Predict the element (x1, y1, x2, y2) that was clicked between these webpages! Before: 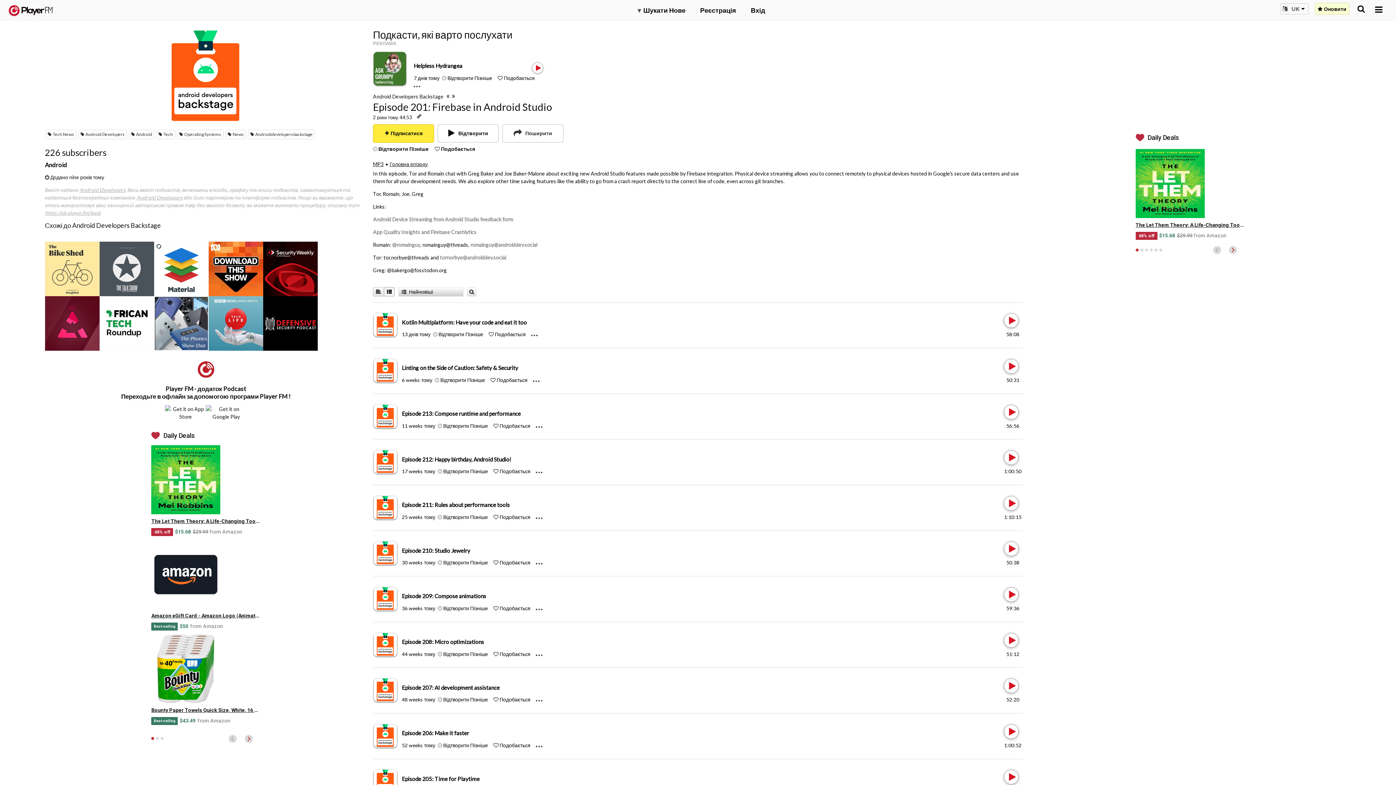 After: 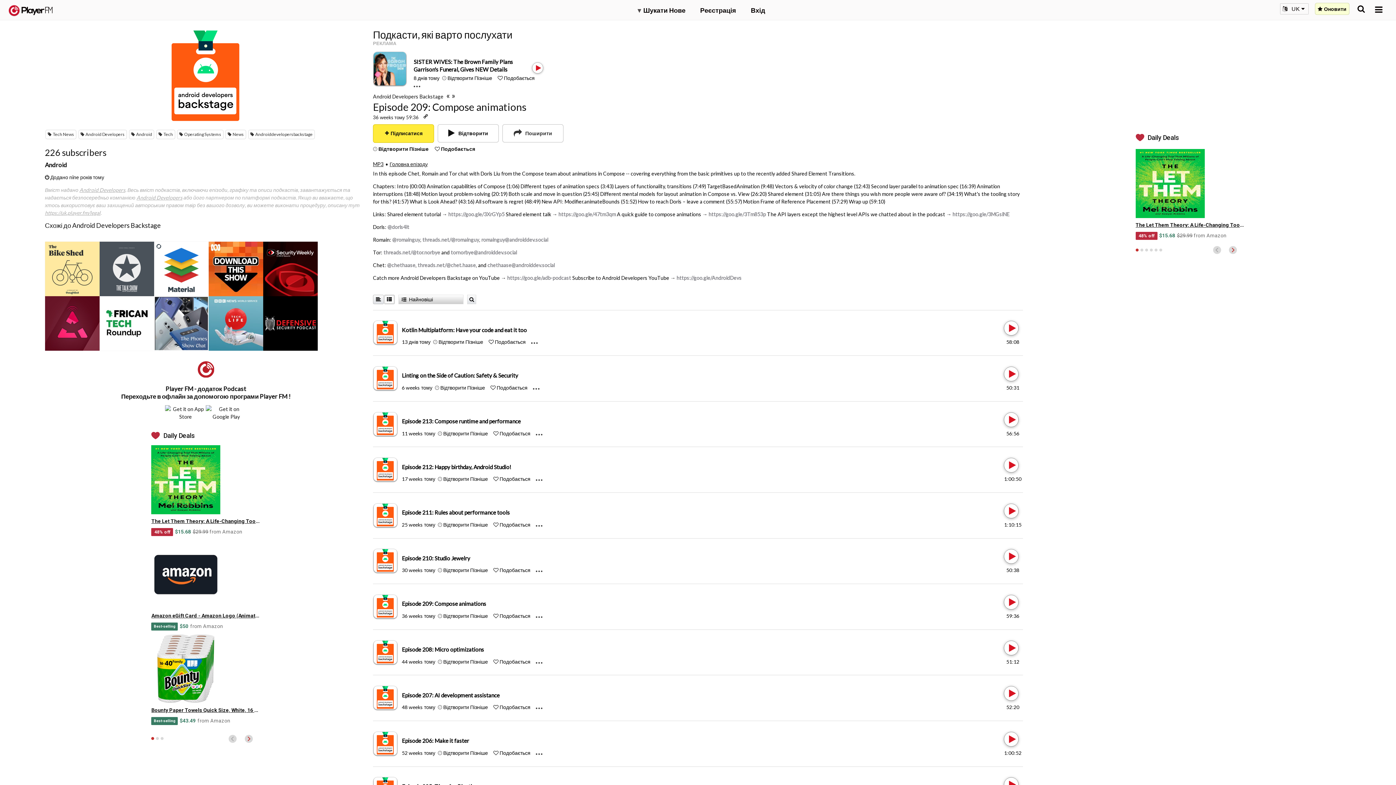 Action: label: Episode 209: Compose animations bbox: (401, 593, 486, 599)